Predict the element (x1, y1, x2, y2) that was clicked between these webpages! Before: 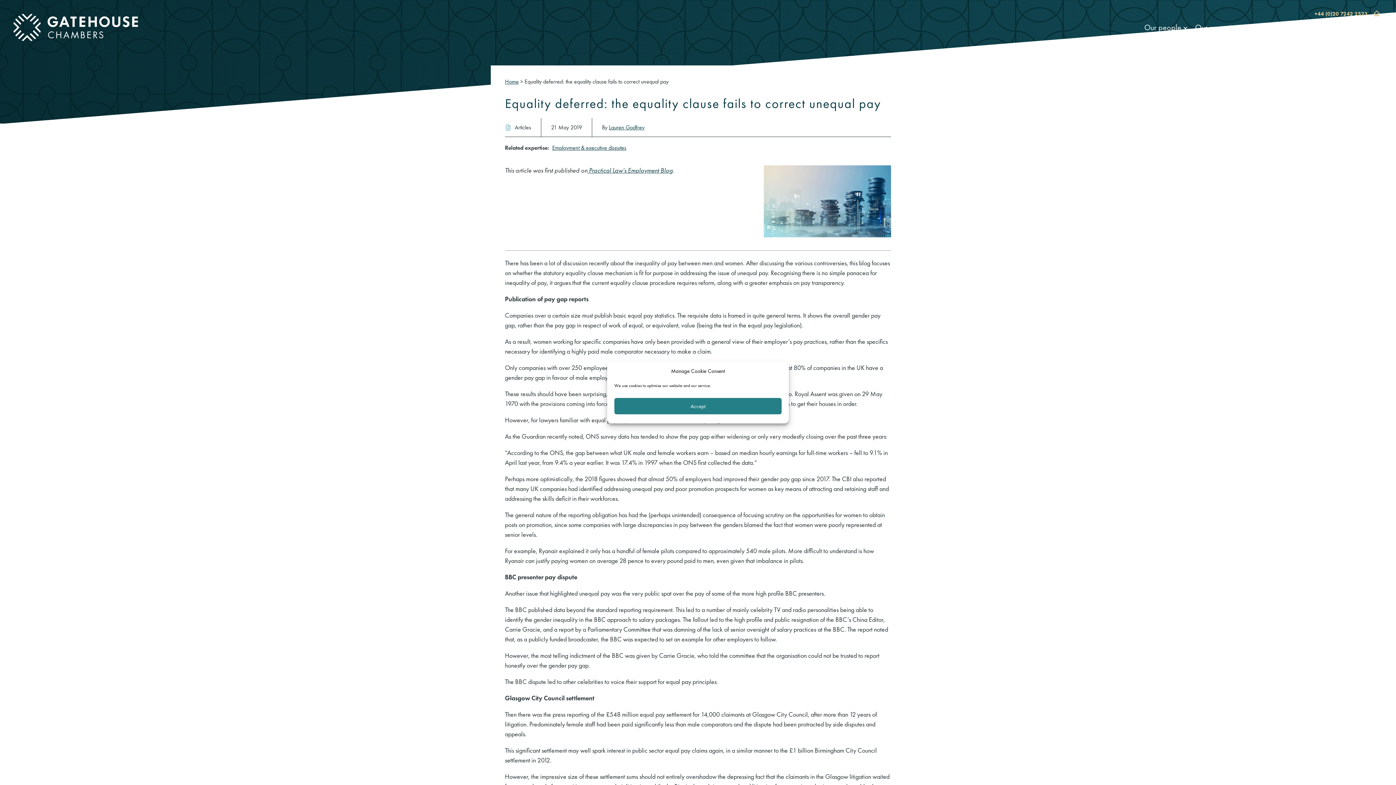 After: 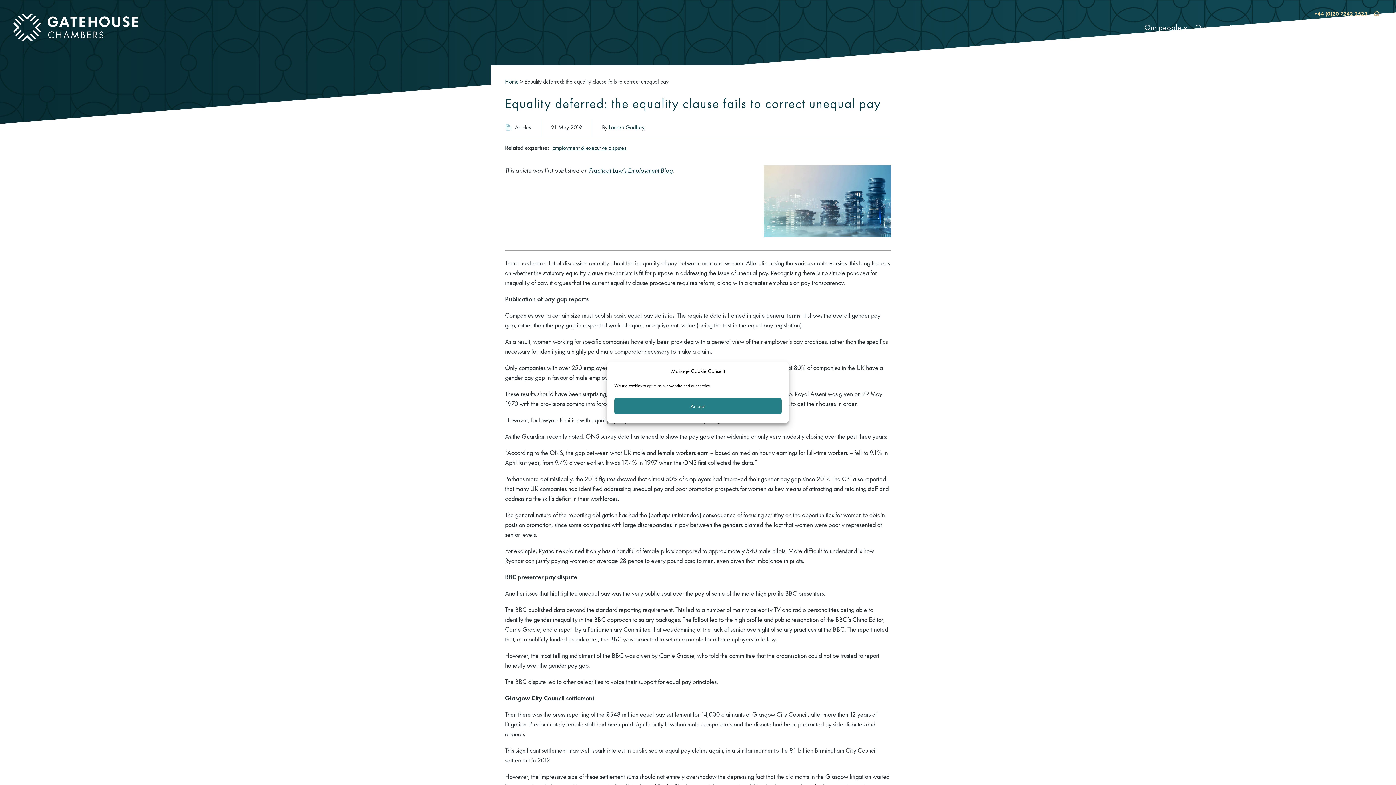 Action: bbox: (1312, 6, 1370, 21) label: +44 (0)20 7242 2523